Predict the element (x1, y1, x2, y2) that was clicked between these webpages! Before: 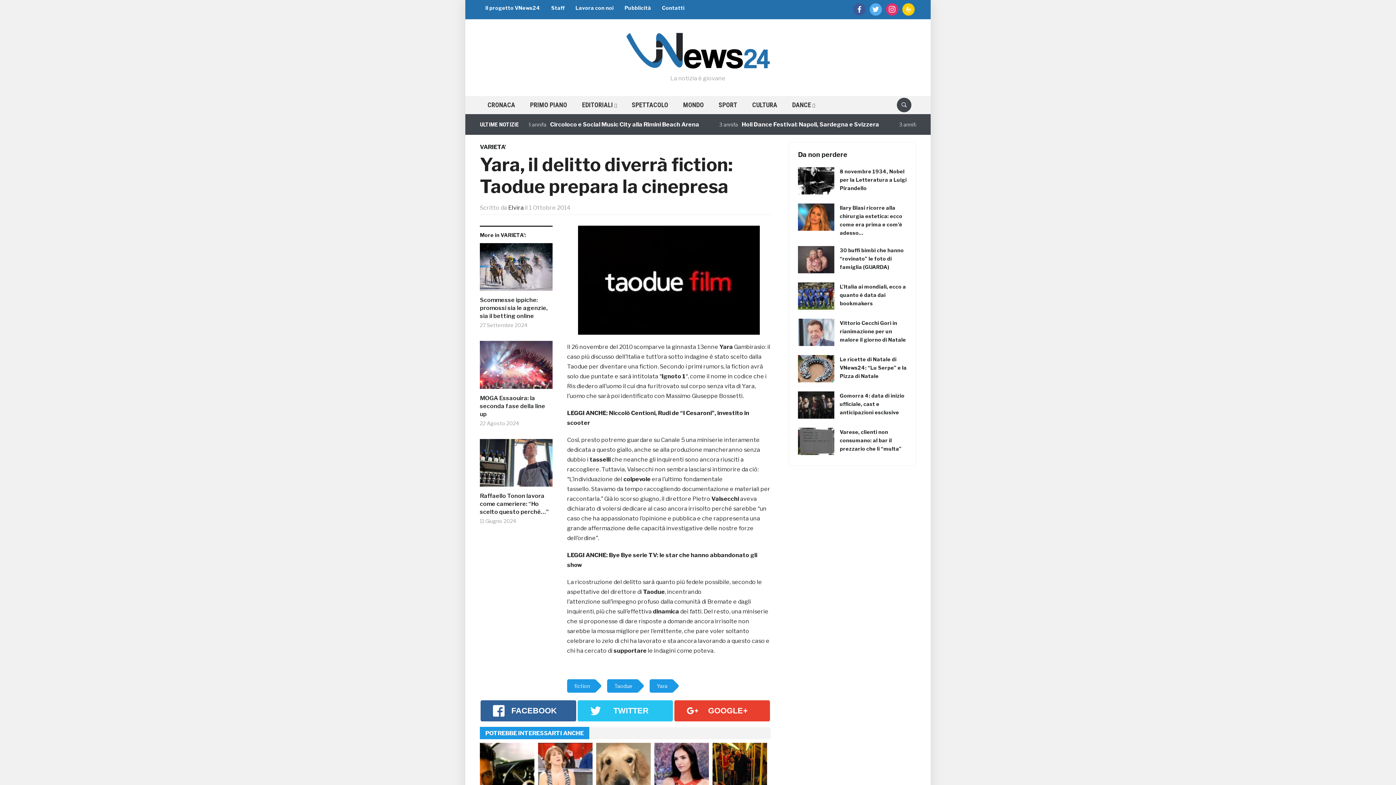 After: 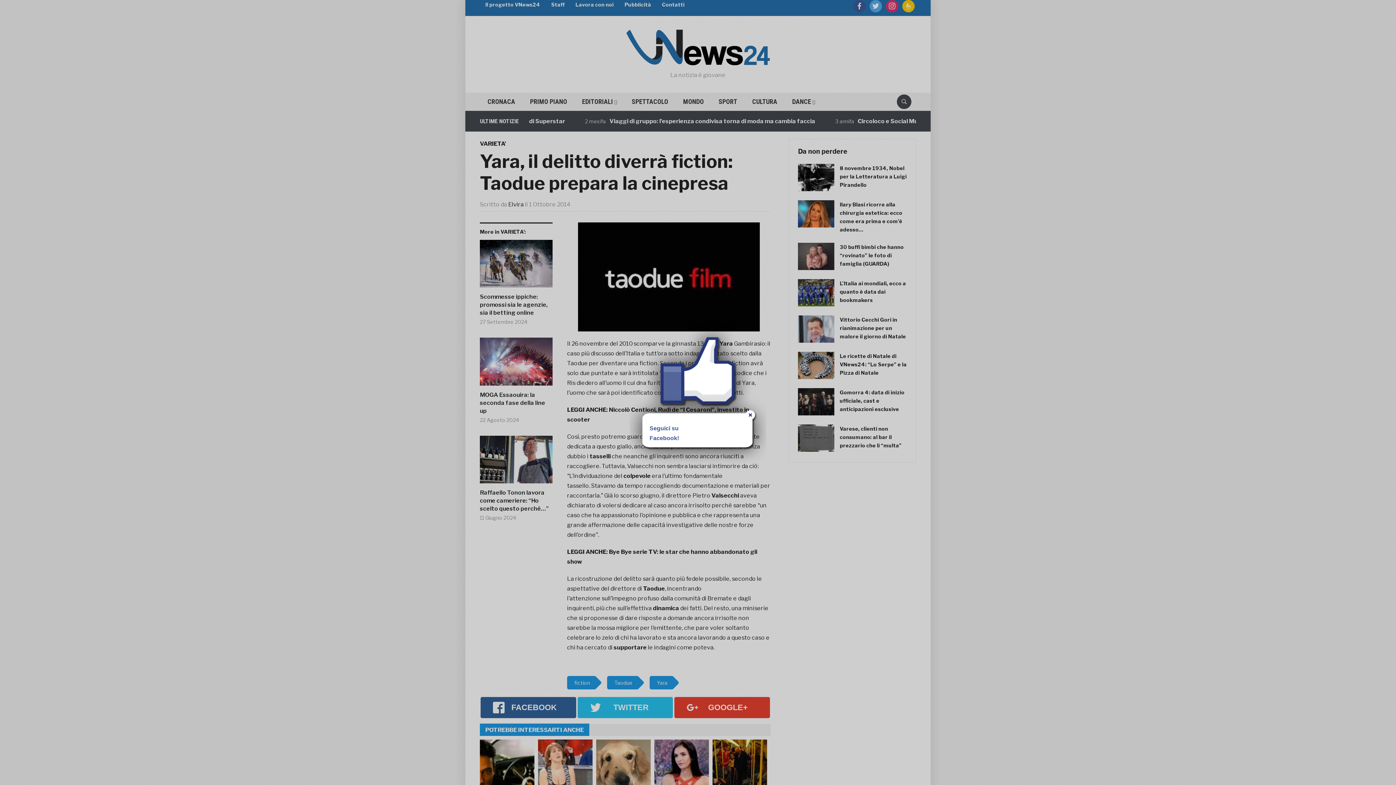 Action: bbox: (853, 6, 865, 11) label: facebook